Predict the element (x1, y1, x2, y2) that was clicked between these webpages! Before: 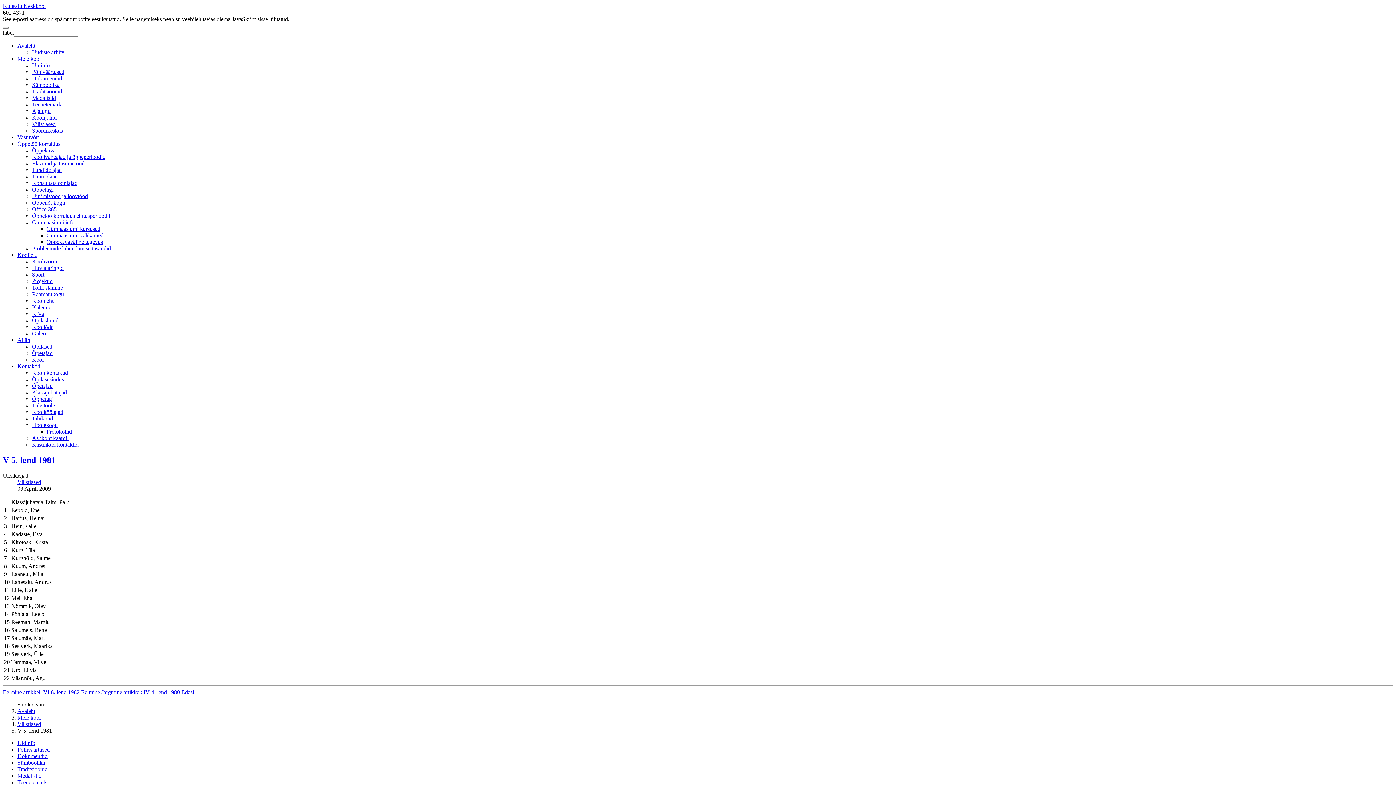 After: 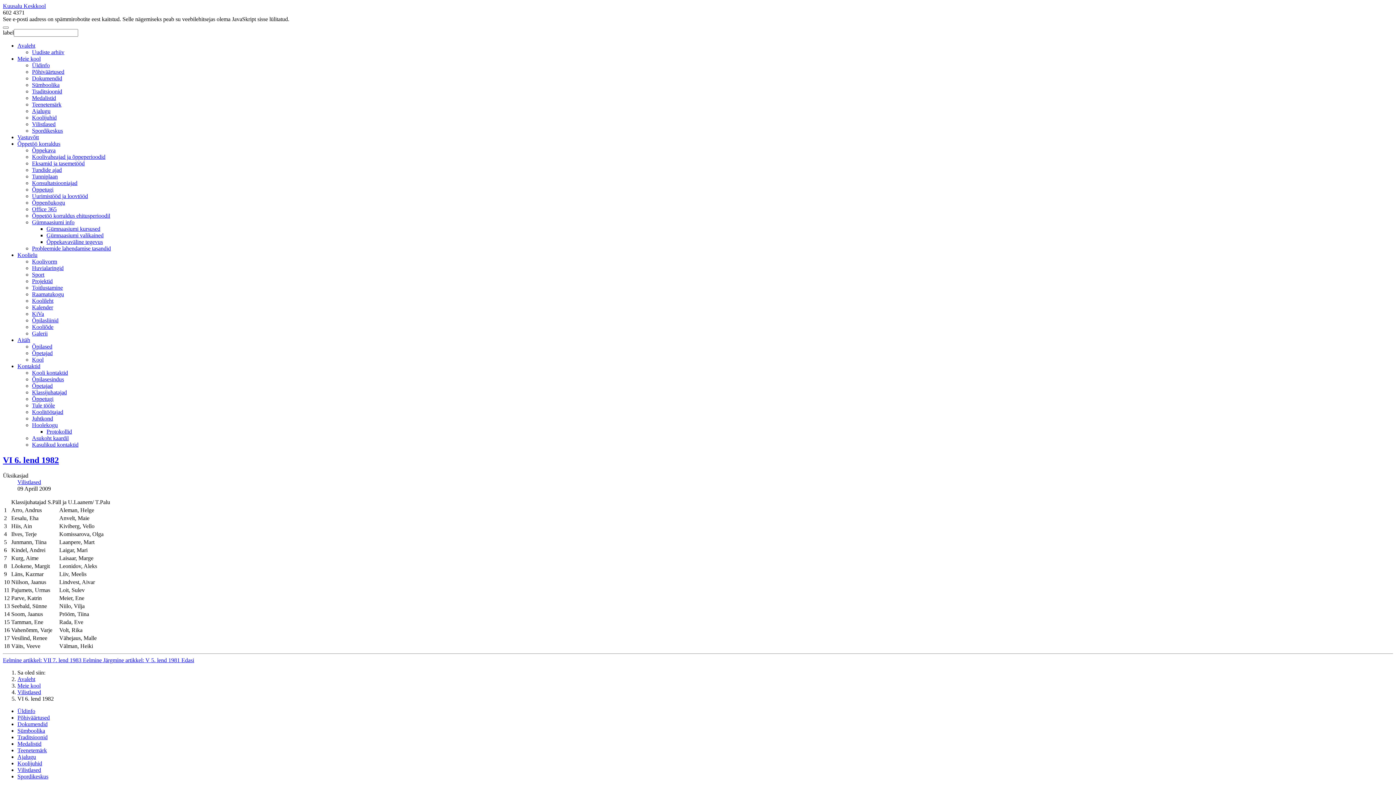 Action: label: Eelmine artikkel: VI 6. lend 1982 Eelmine  bbox: (2, 689, 101, 695)